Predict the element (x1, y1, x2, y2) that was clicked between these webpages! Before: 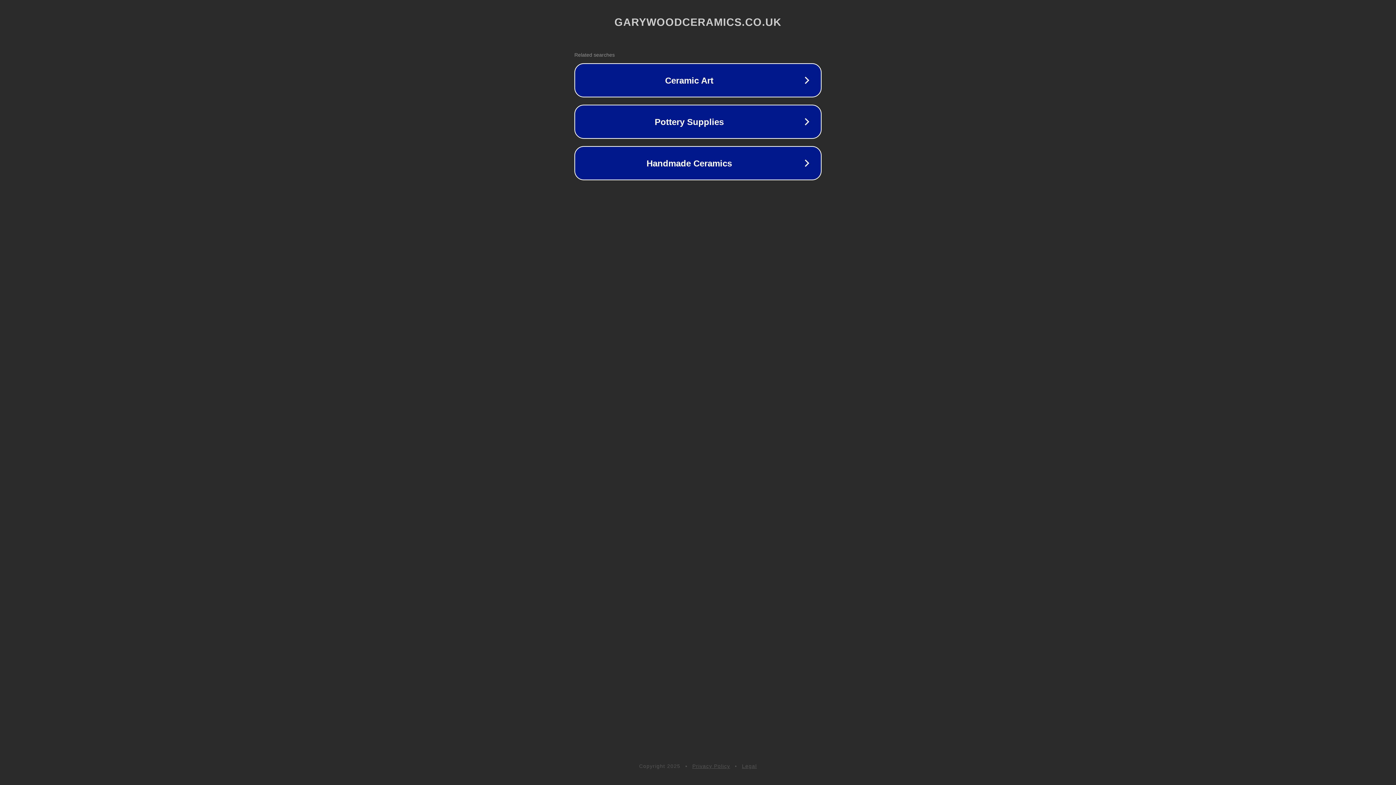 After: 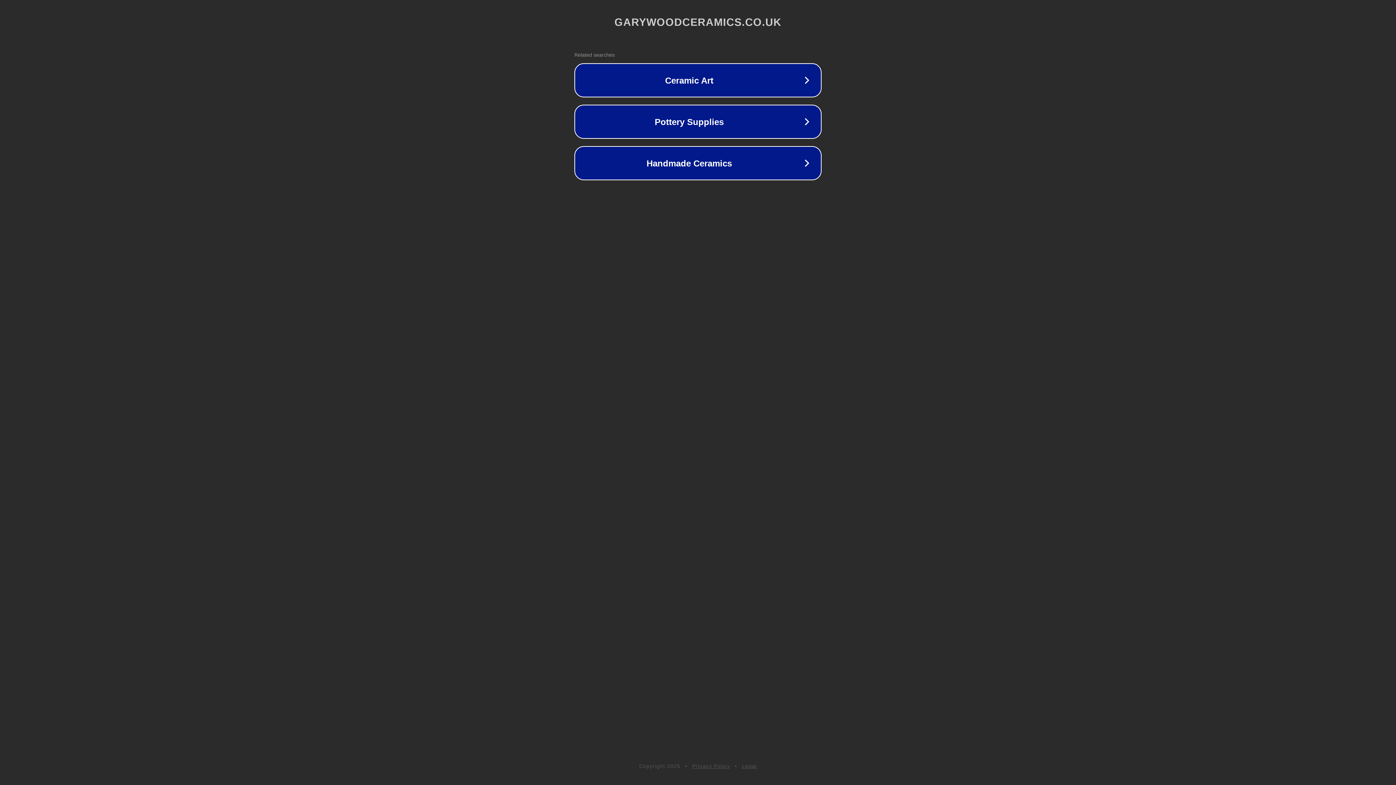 Action: bbox: (692, 763, 730, 769) label: Privacy Policy